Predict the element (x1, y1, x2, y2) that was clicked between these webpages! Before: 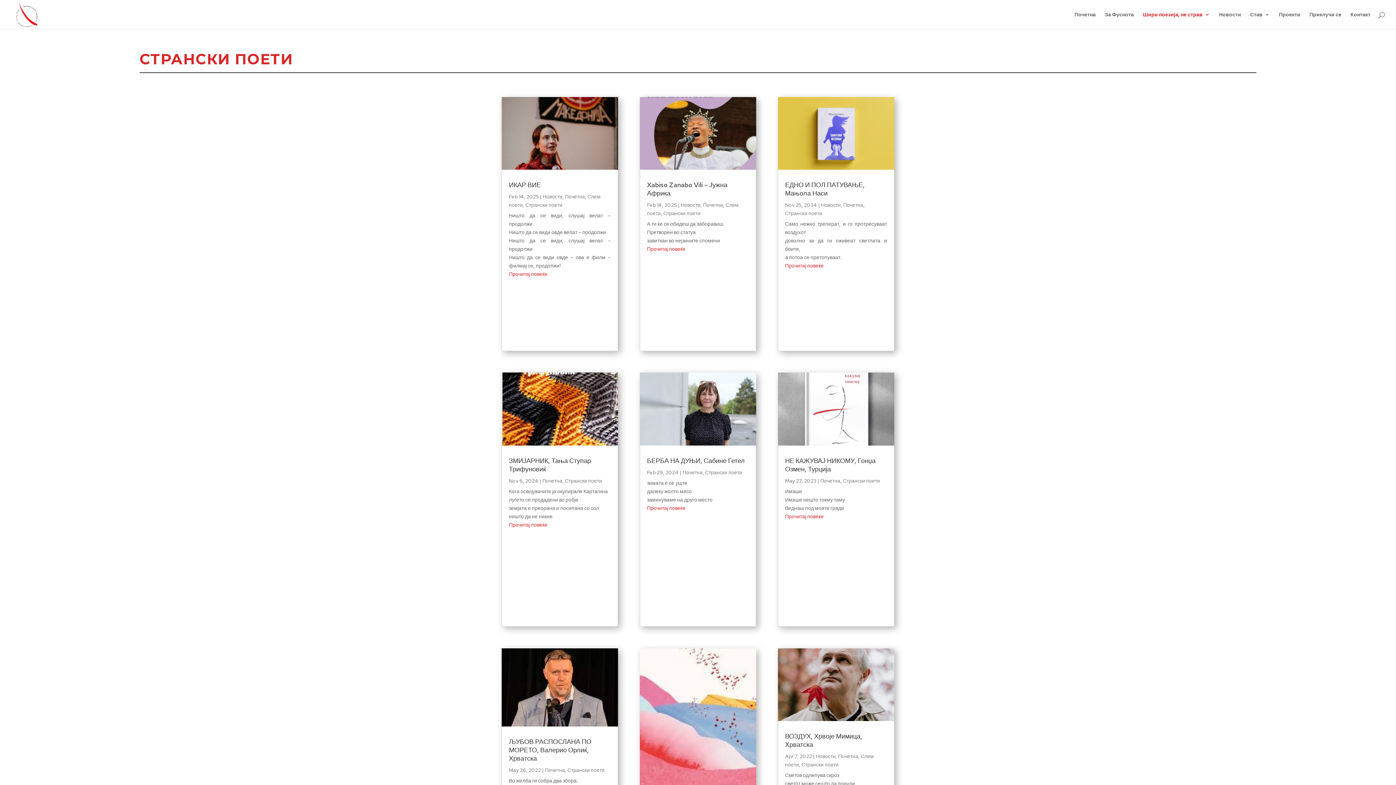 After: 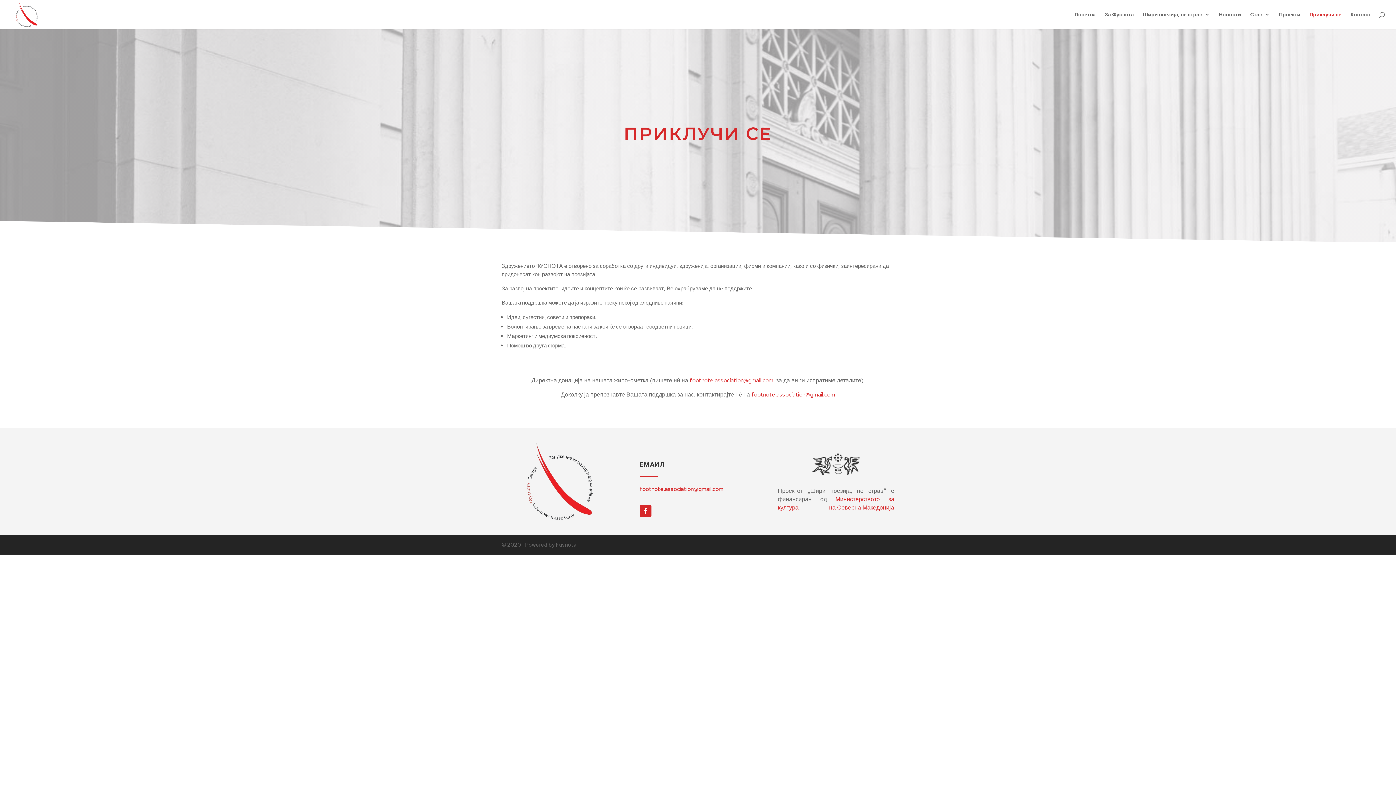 Action: bbox: (1309, 12, 1341, 29) label: Приклучи се